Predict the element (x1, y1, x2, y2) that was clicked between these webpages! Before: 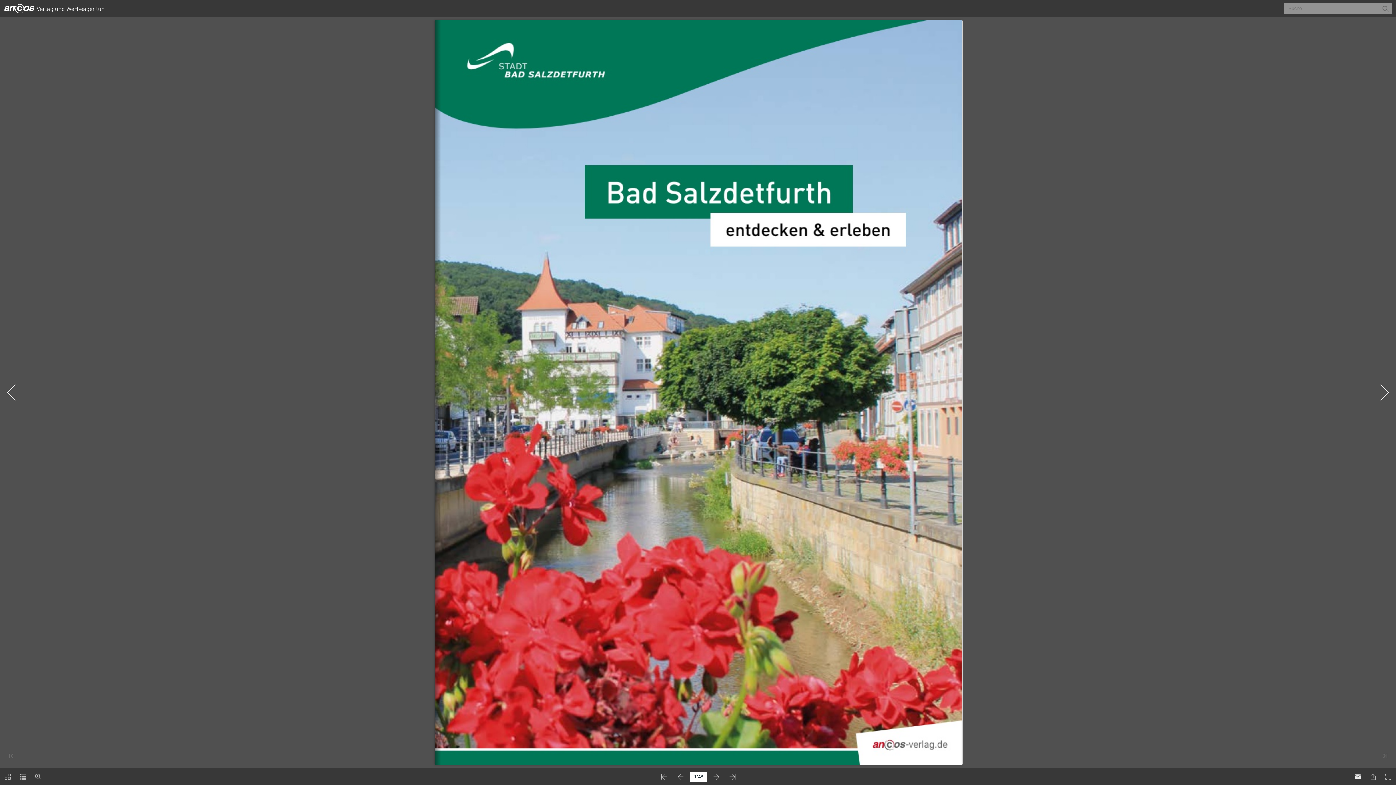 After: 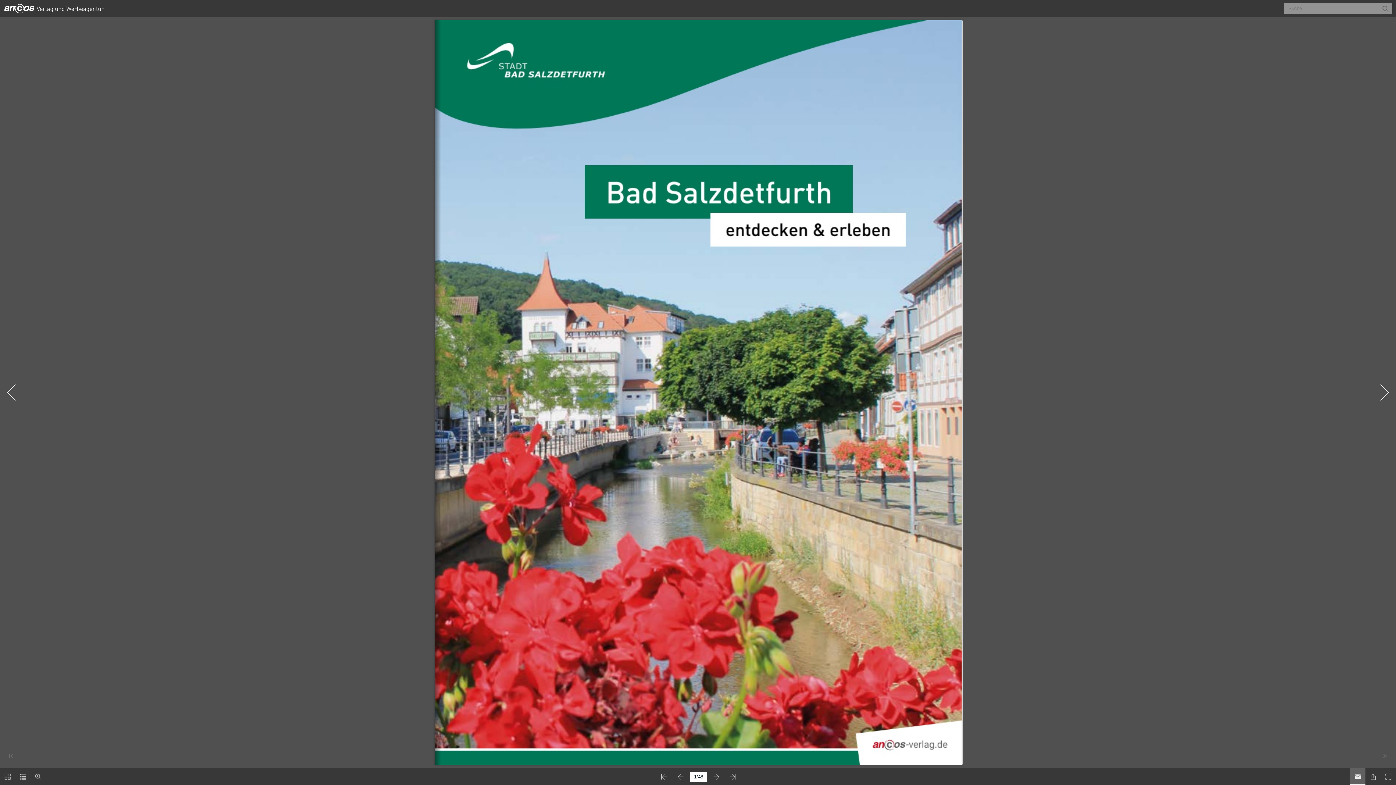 Action: bbox: (1350, 768, 1365, 785)